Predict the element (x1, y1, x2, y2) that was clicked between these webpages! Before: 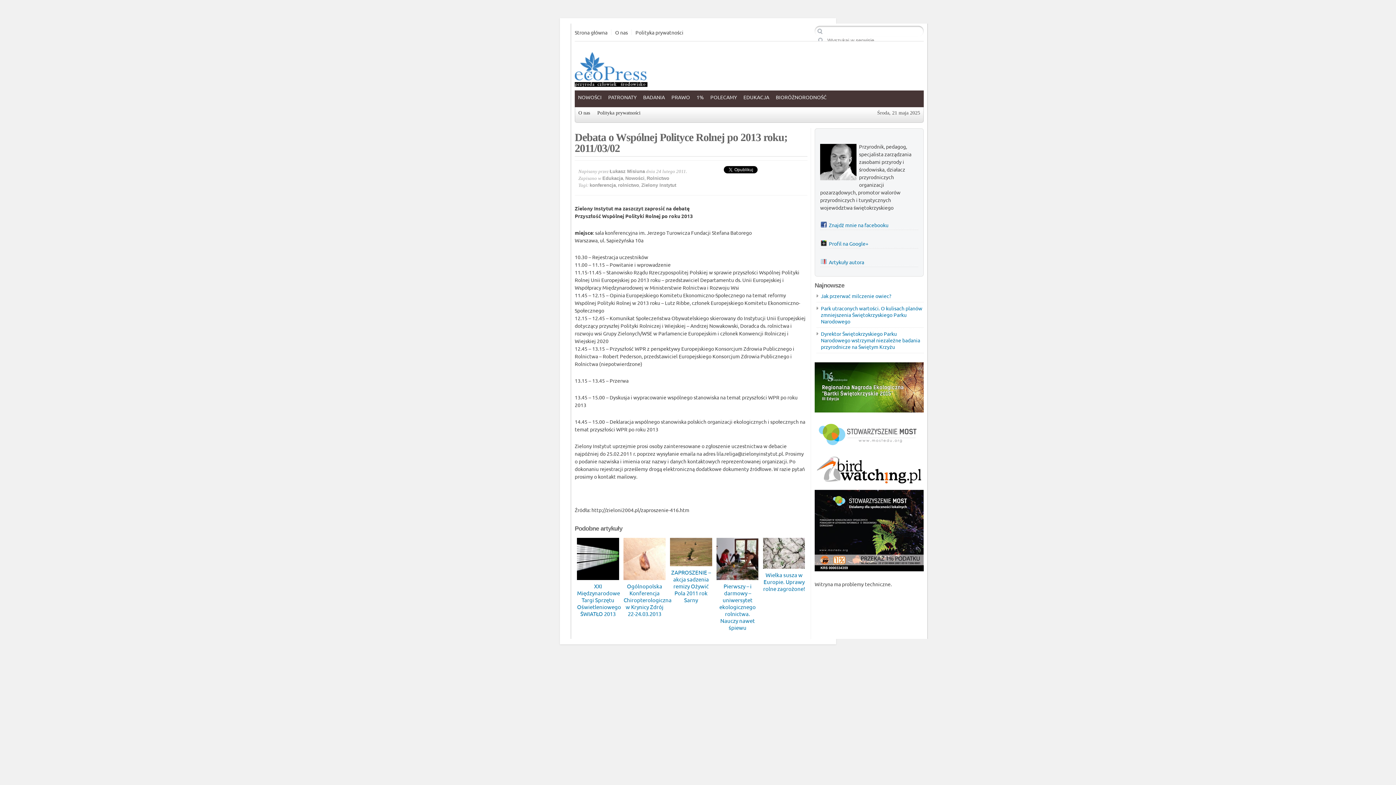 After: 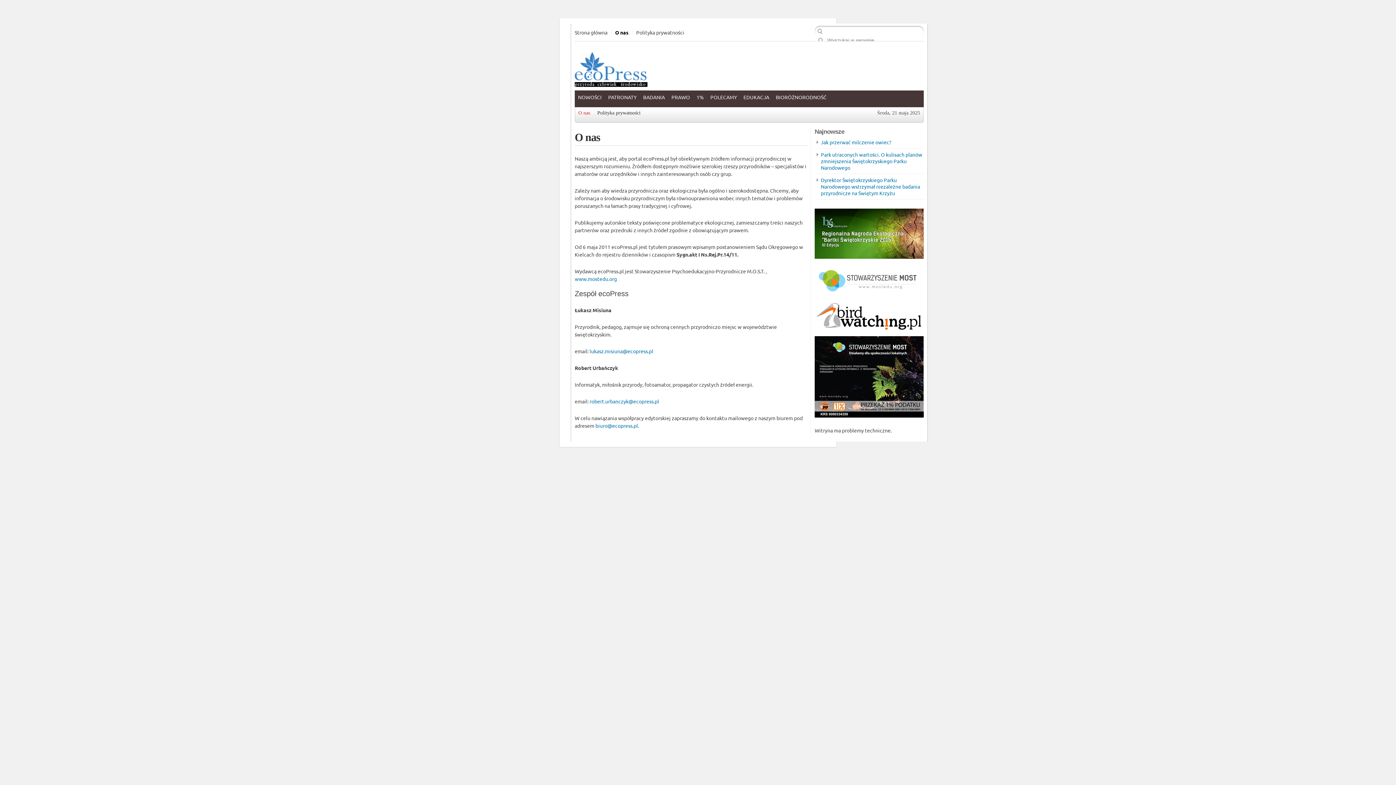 Action: bbox: (578, 110, 590, 116) label: O nas